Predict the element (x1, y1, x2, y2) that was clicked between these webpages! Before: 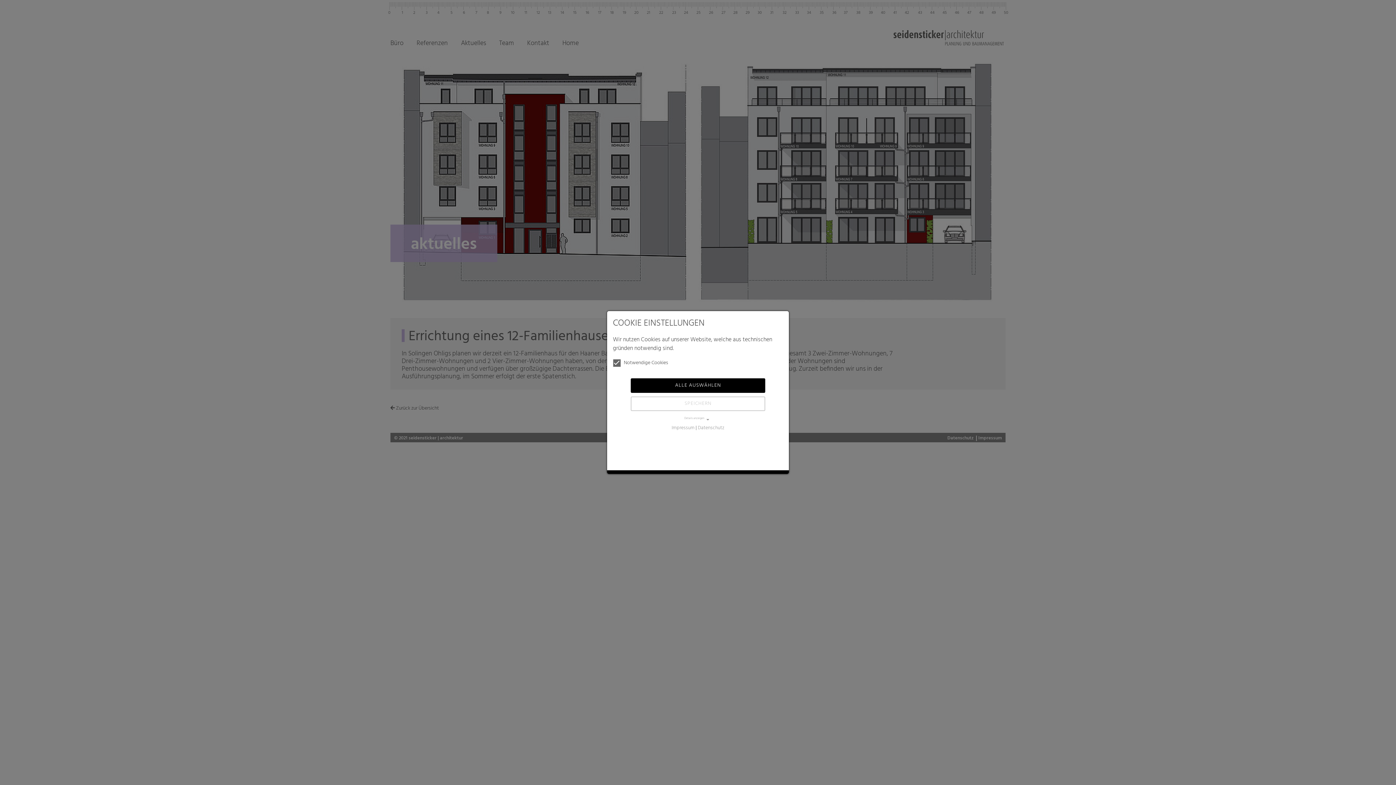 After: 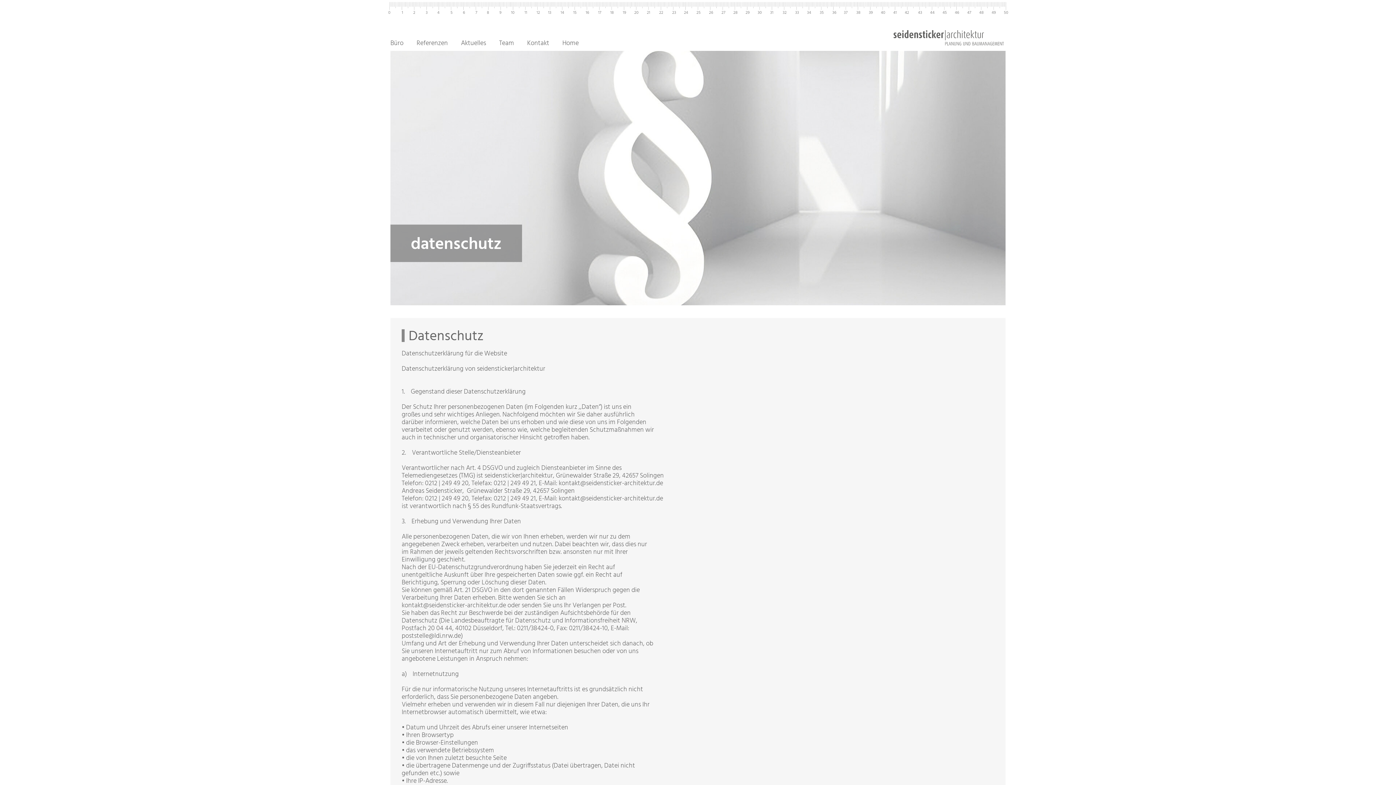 Action: label: Datenschutz bbox: (698, 424, 724, 432)